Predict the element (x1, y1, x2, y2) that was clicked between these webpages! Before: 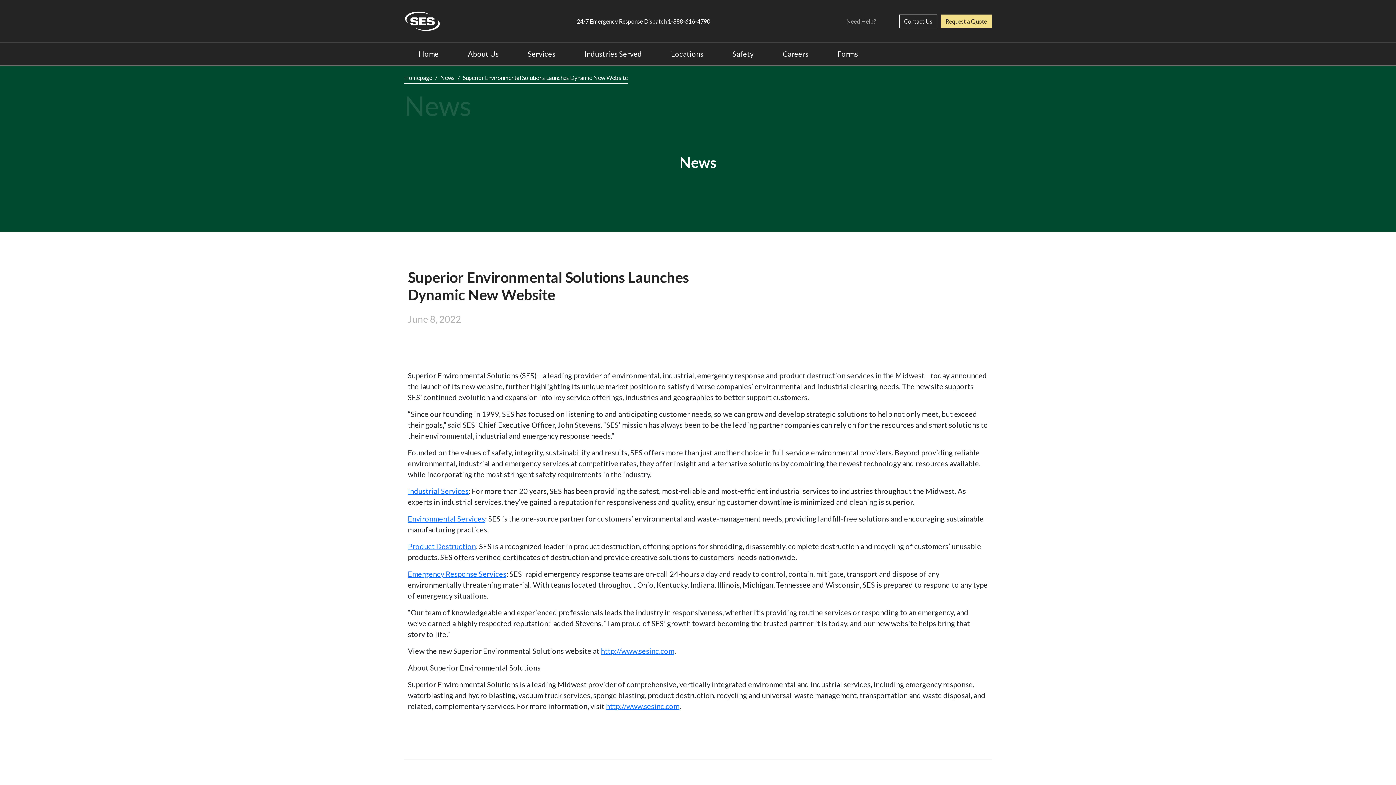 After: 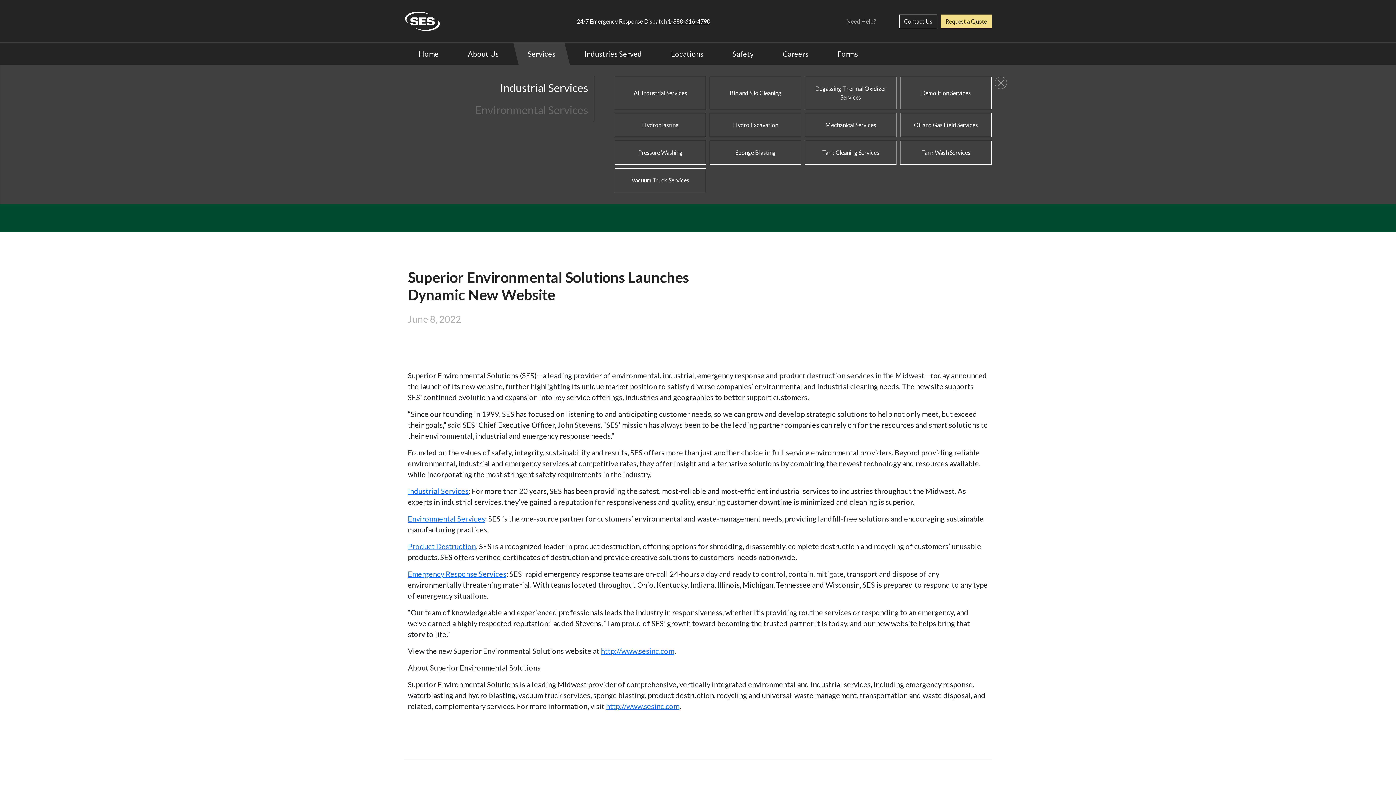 Action: bbox: (513, 42, 570, 65) label: Services